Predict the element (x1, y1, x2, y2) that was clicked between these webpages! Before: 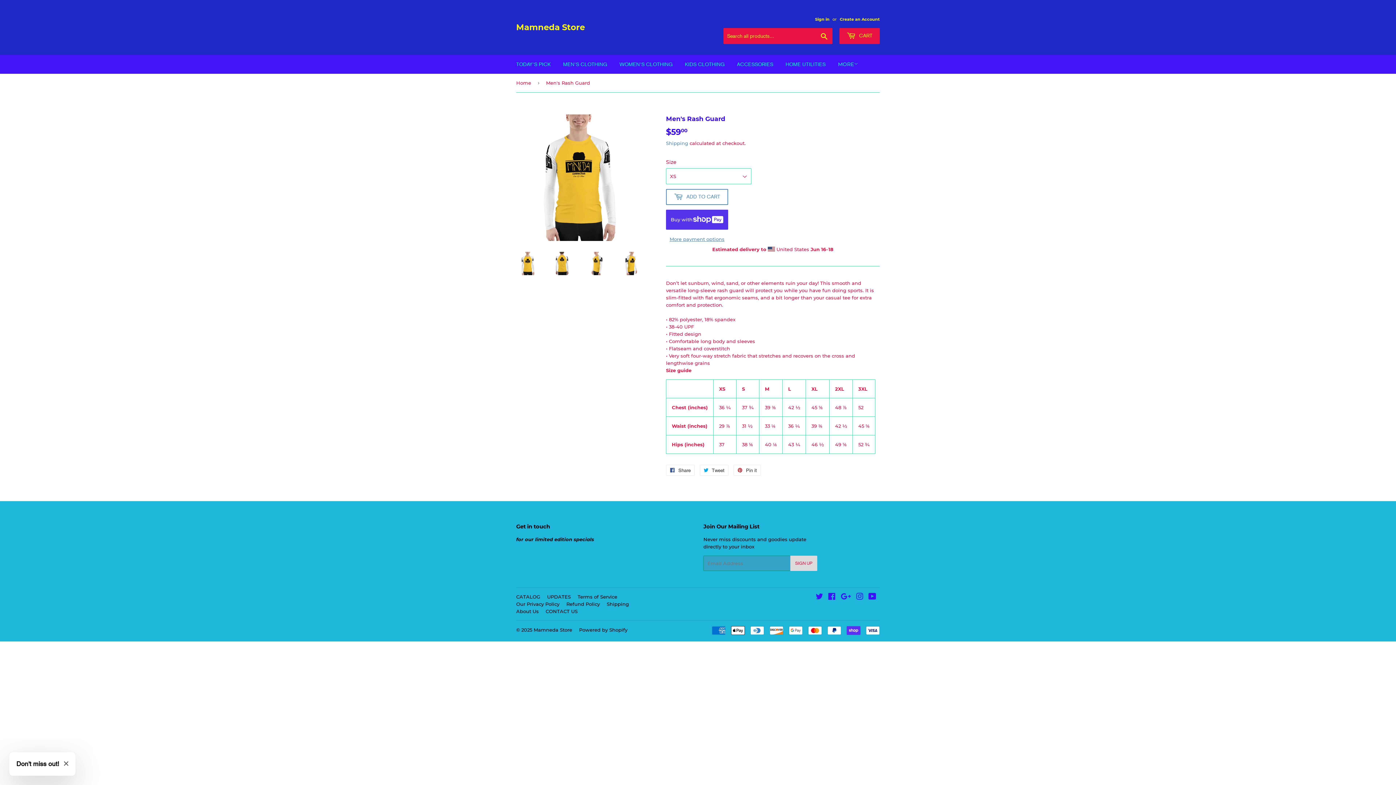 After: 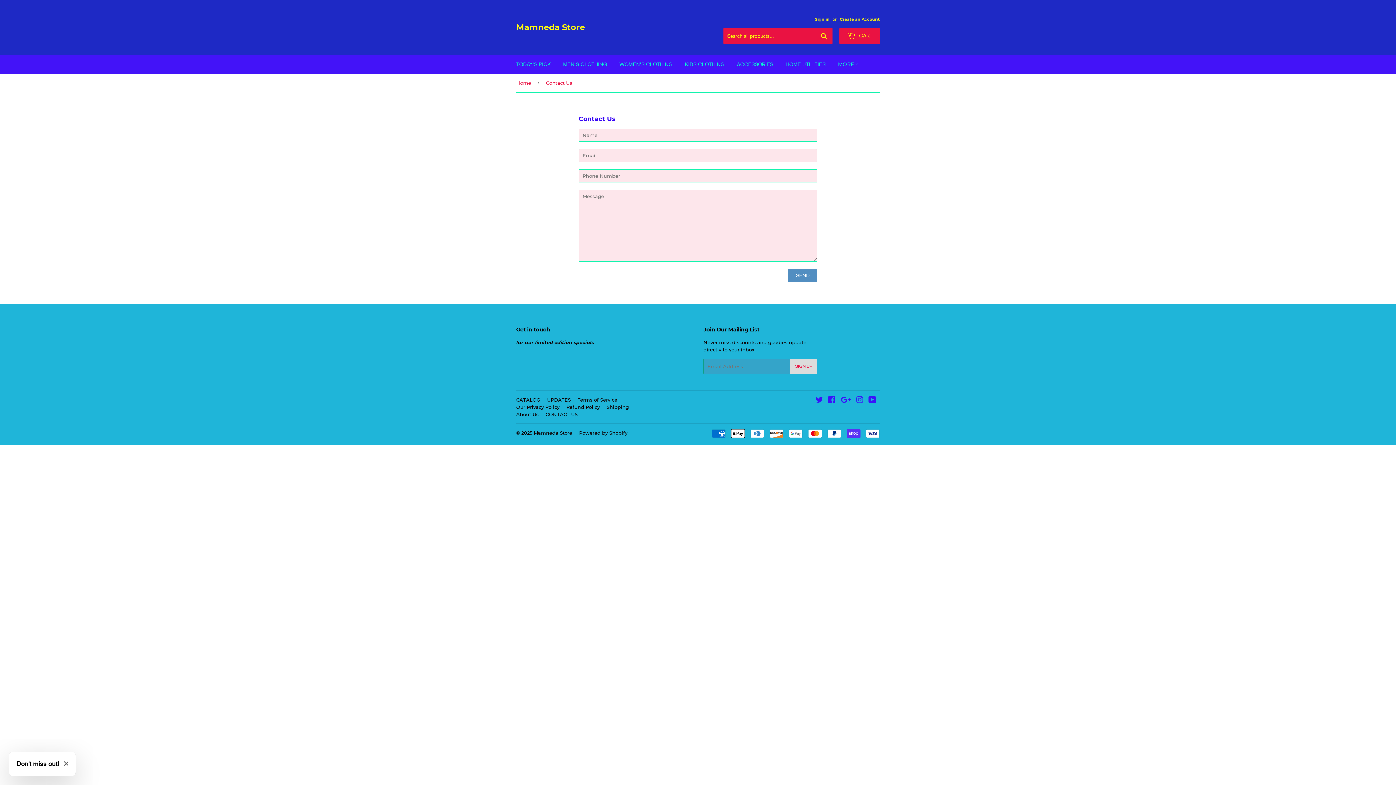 Action: bbox: (545, 608, 577, 614) label: CONTACT US